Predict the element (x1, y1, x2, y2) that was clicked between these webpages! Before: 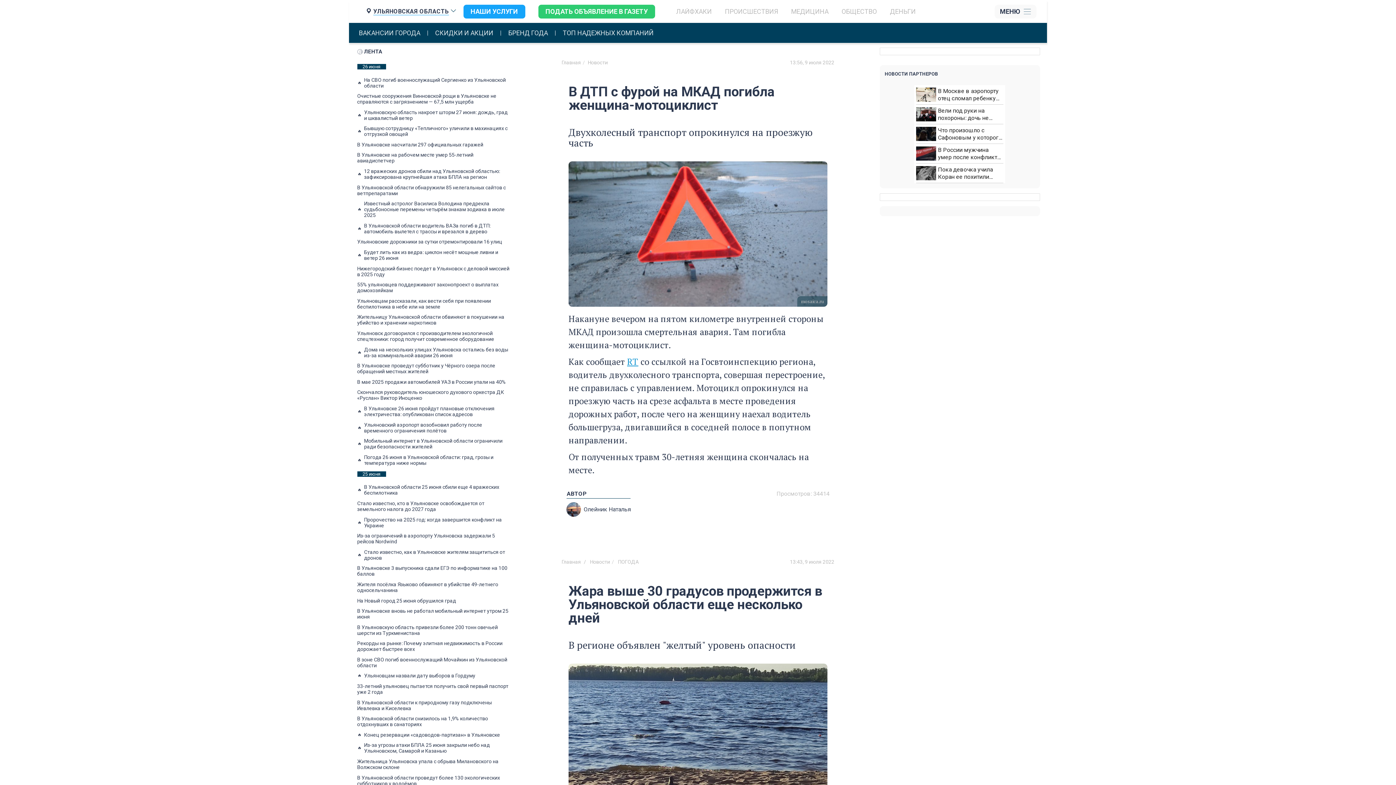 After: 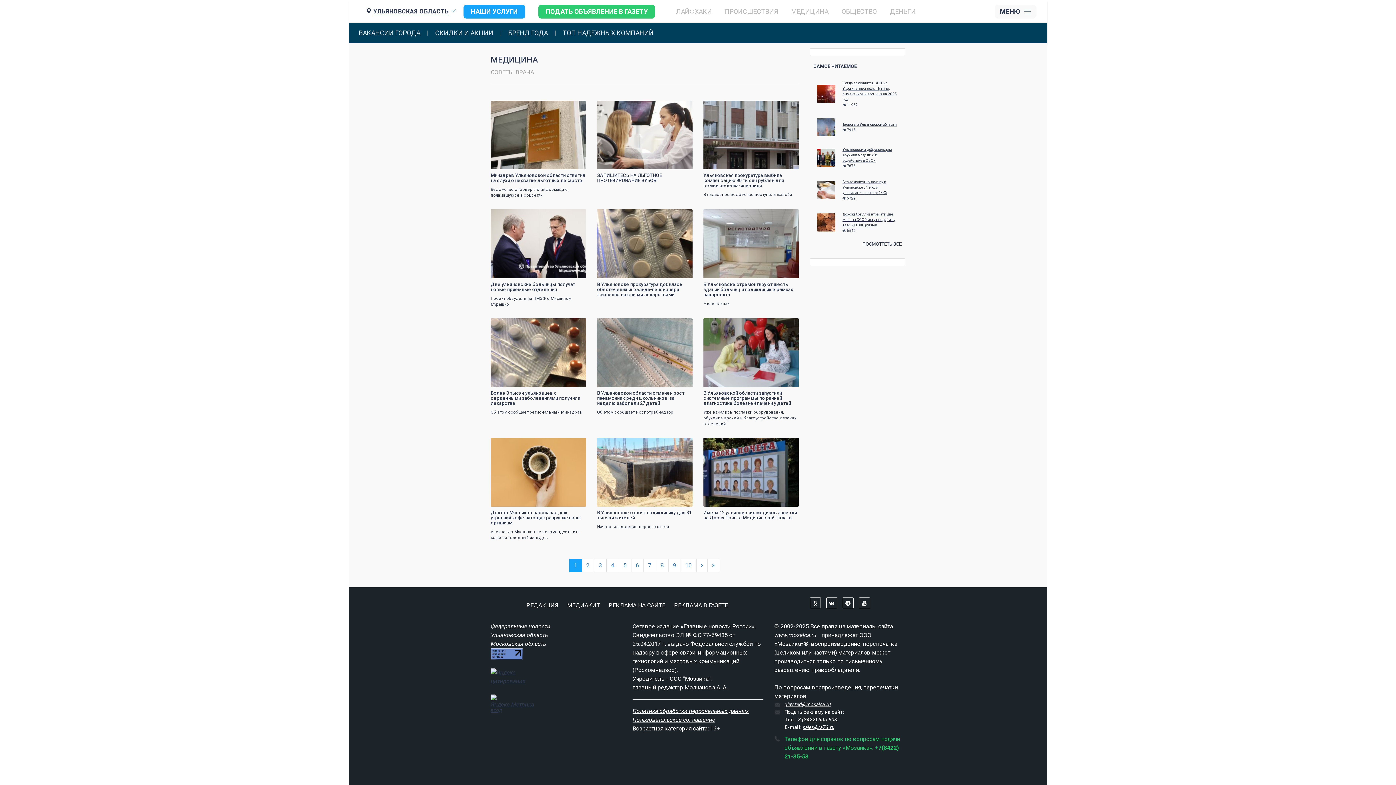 Action: label: МЕДИЦИНА bbox: (791, 7, 828, 15)